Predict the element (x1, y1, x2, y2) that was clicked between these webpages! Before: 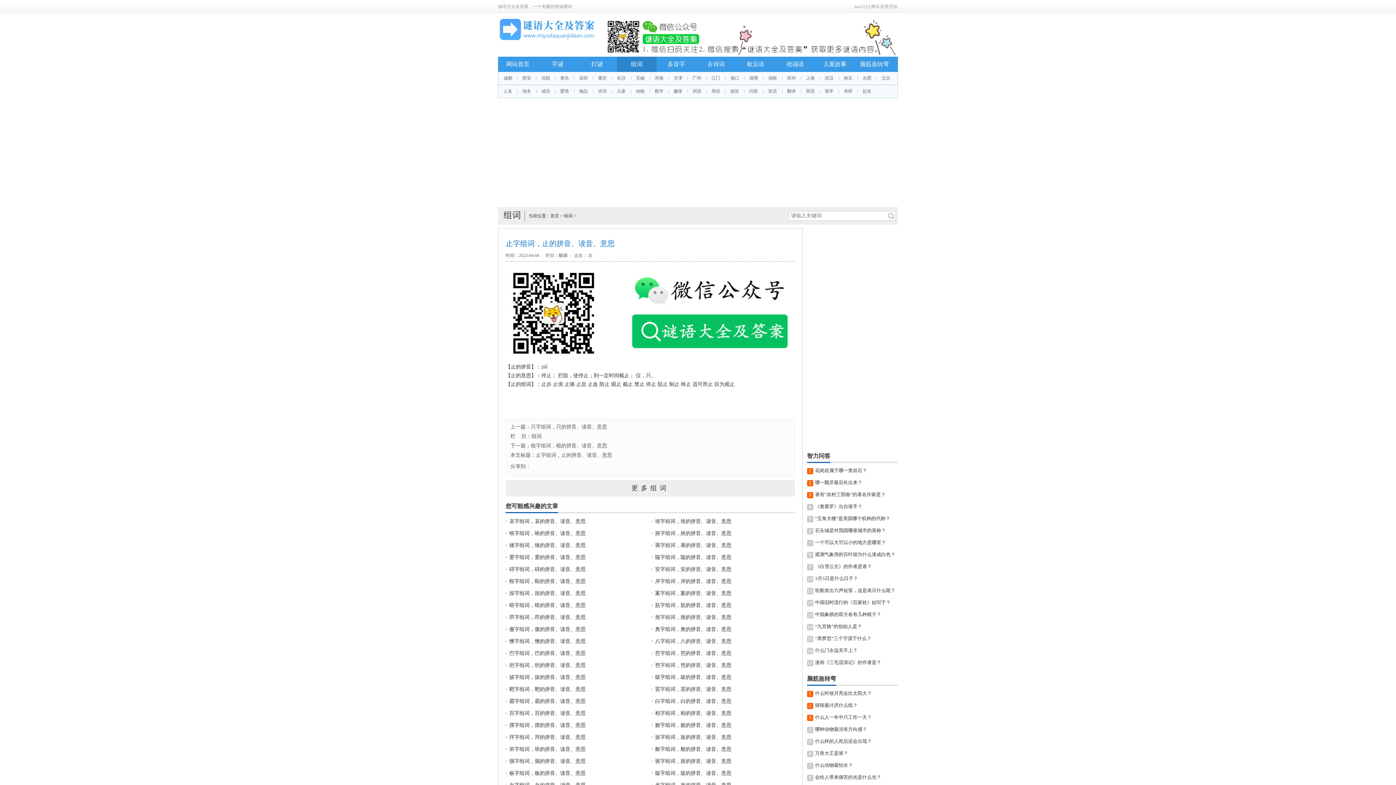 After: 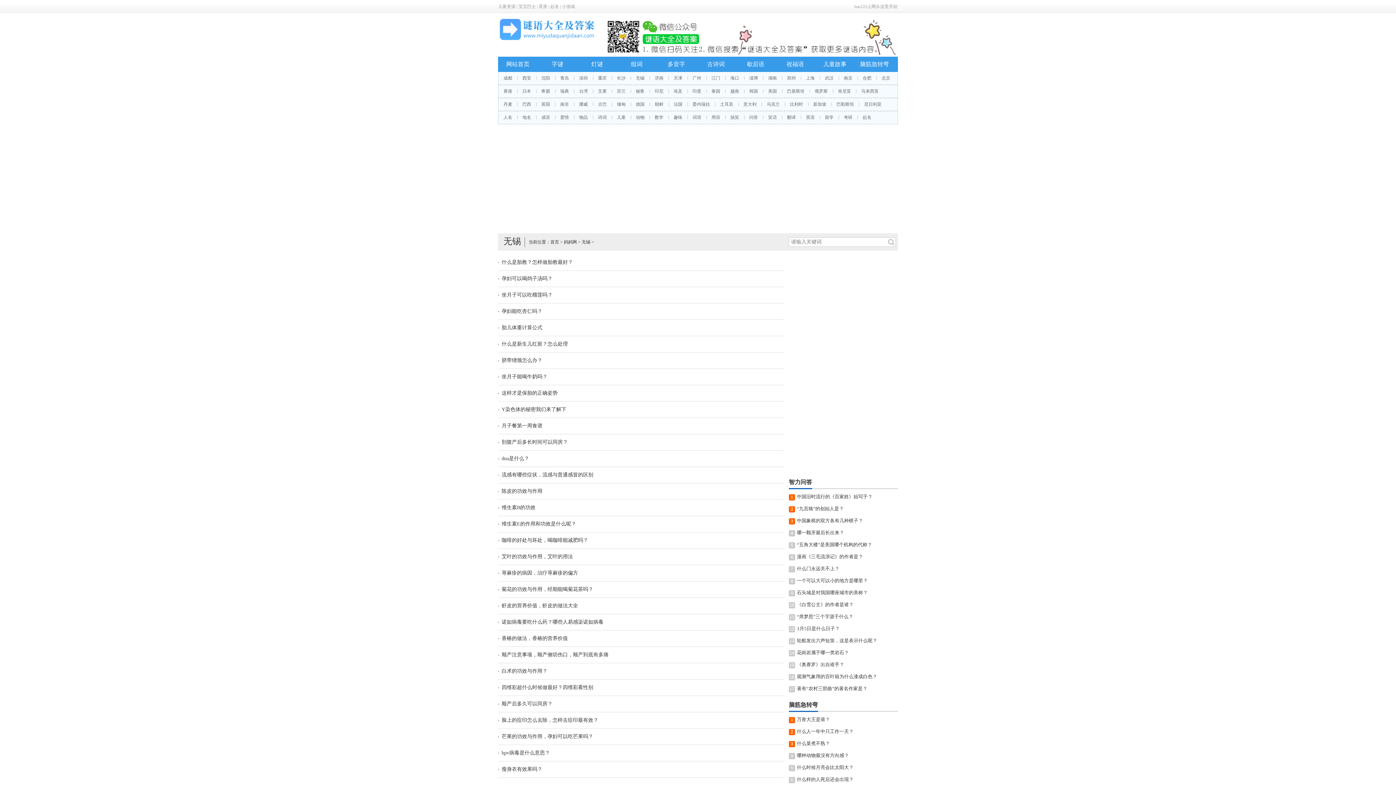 Action: label: 无锡 bbox: (630, 75, 649, 80)